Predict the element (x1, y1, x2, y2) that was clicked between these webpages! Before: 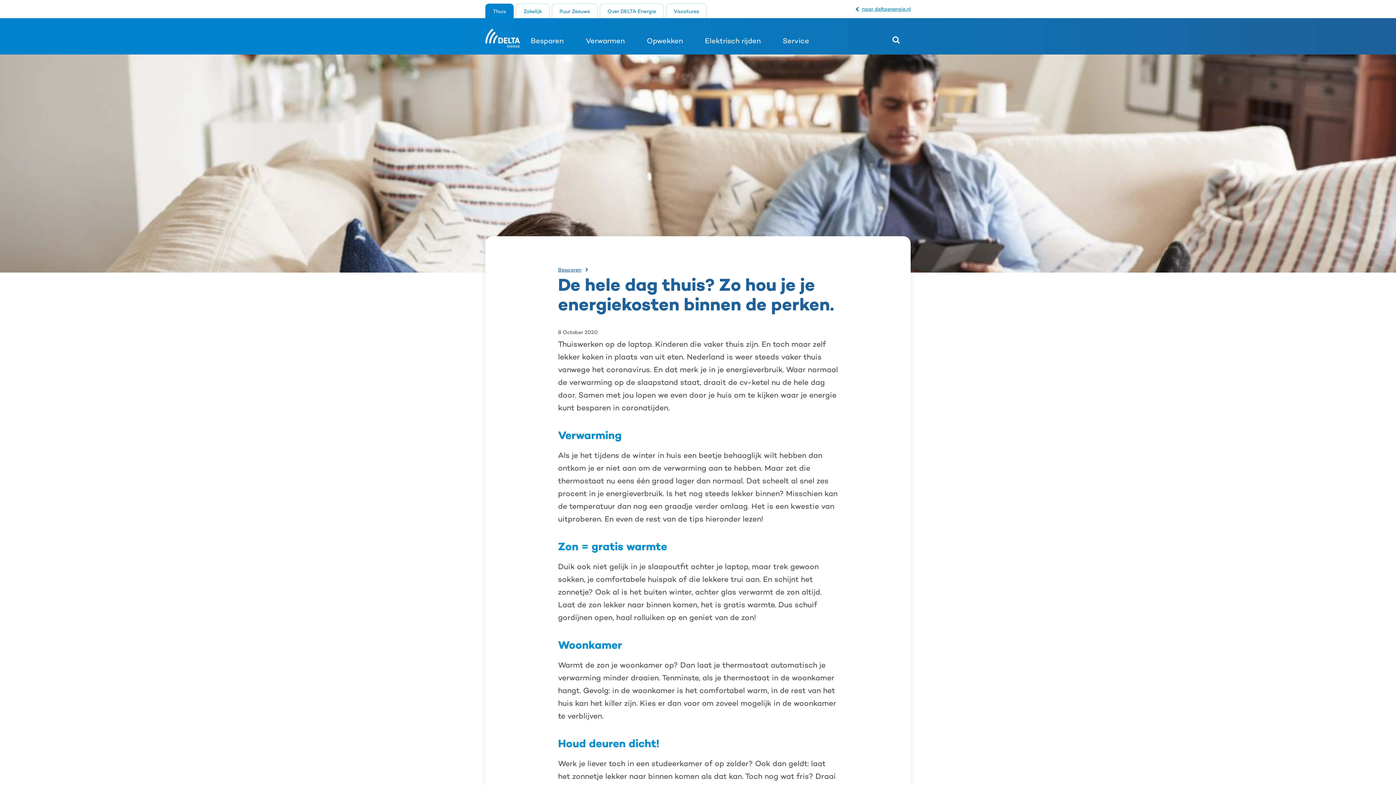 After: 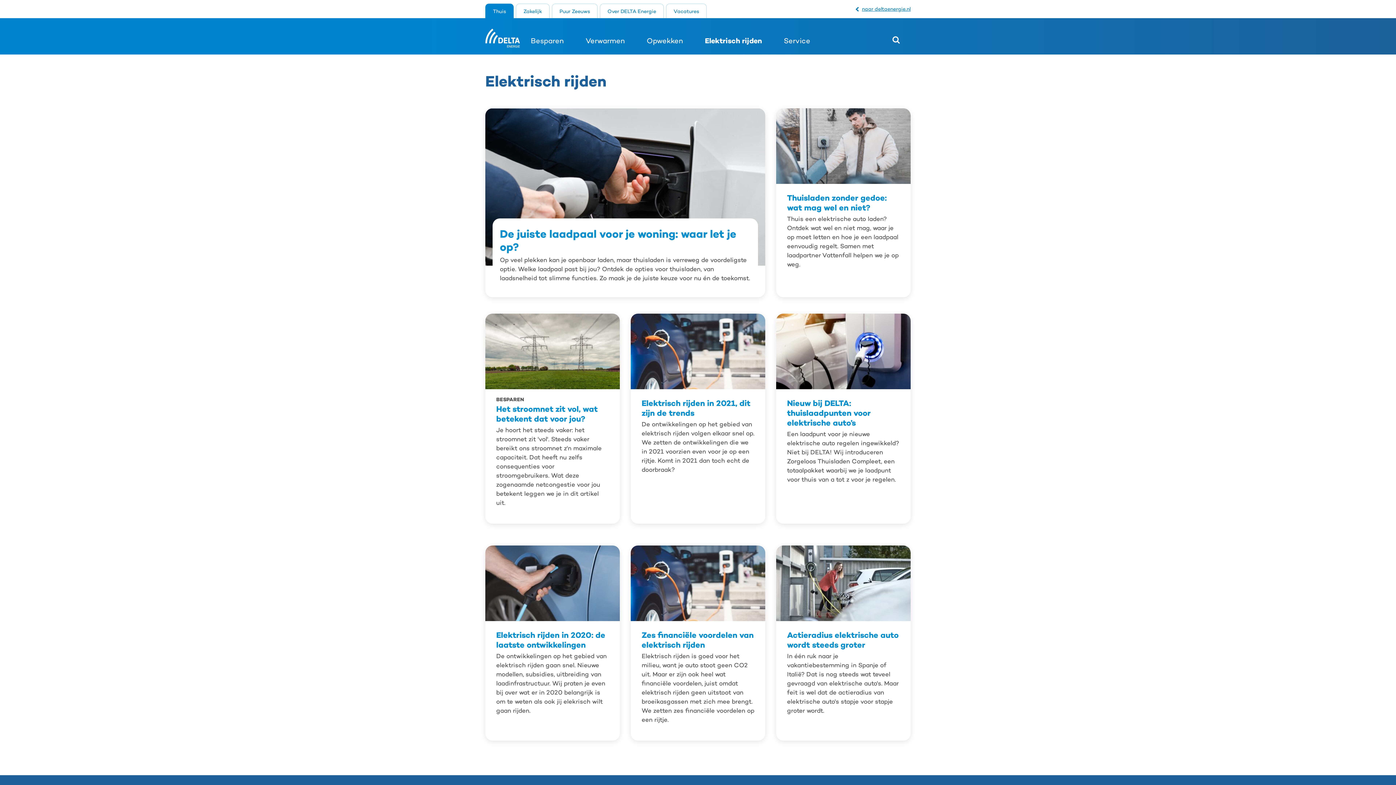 Action: label: Elektrisch rijden bbox: (694, 36, 772, 45)